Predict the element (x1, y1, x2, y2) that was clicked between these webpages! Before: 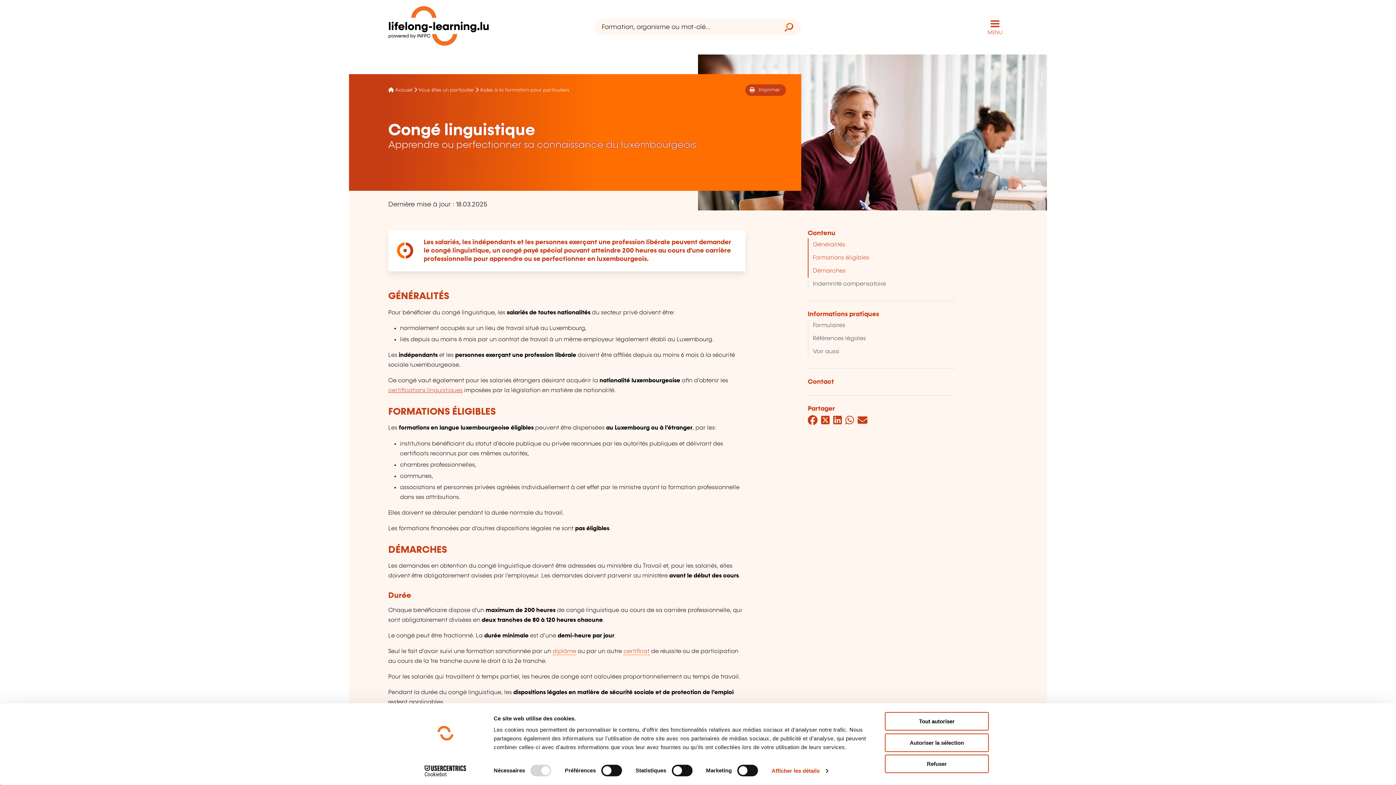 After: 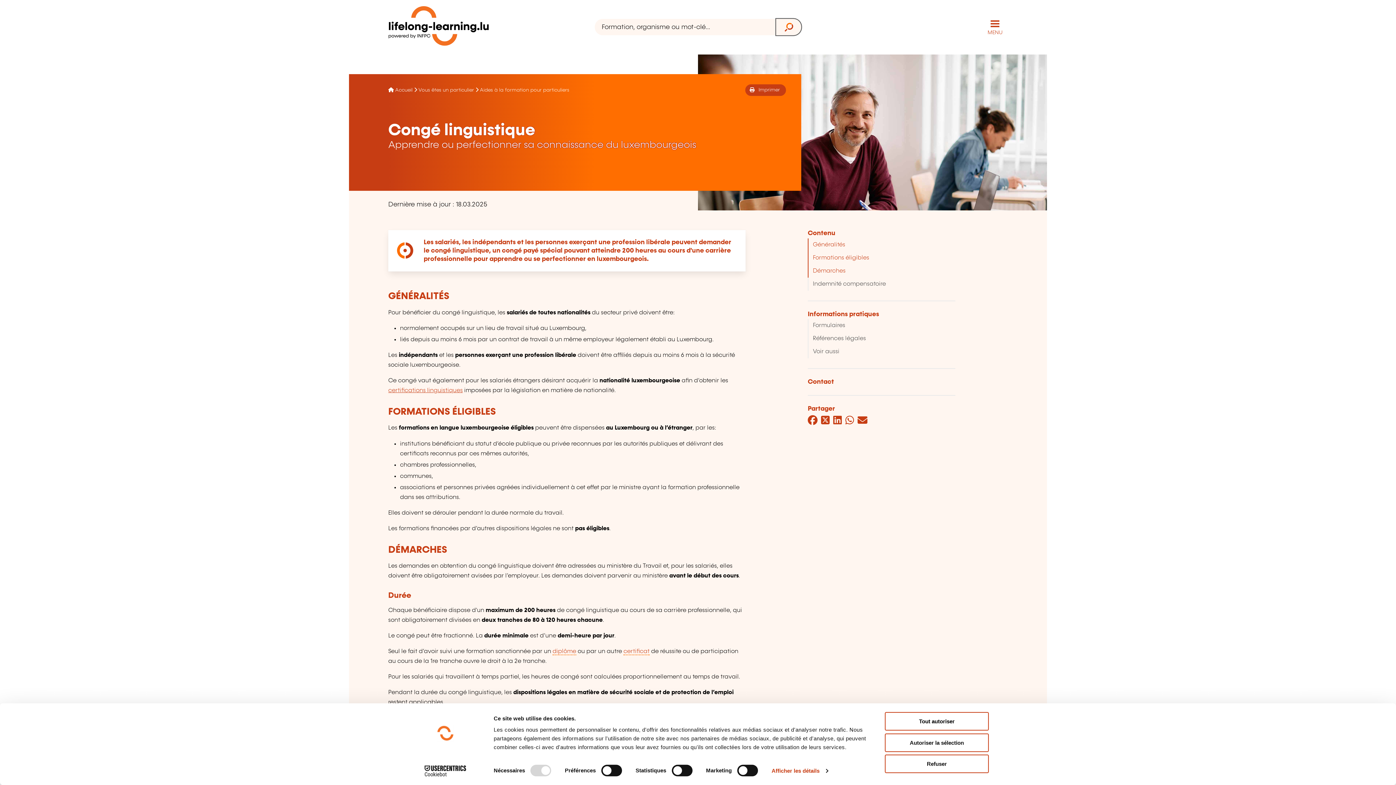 Action: bbox: (776, 19, 801, 35)